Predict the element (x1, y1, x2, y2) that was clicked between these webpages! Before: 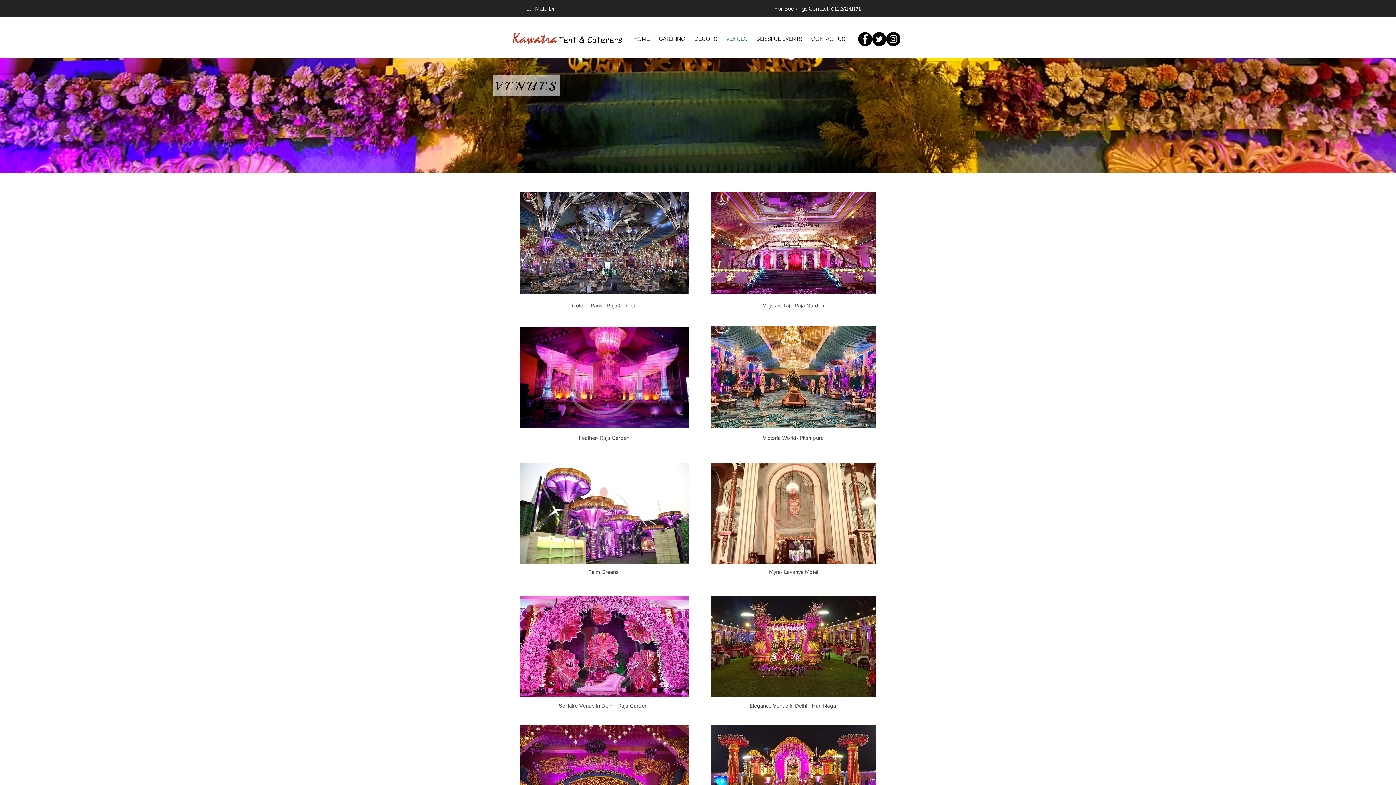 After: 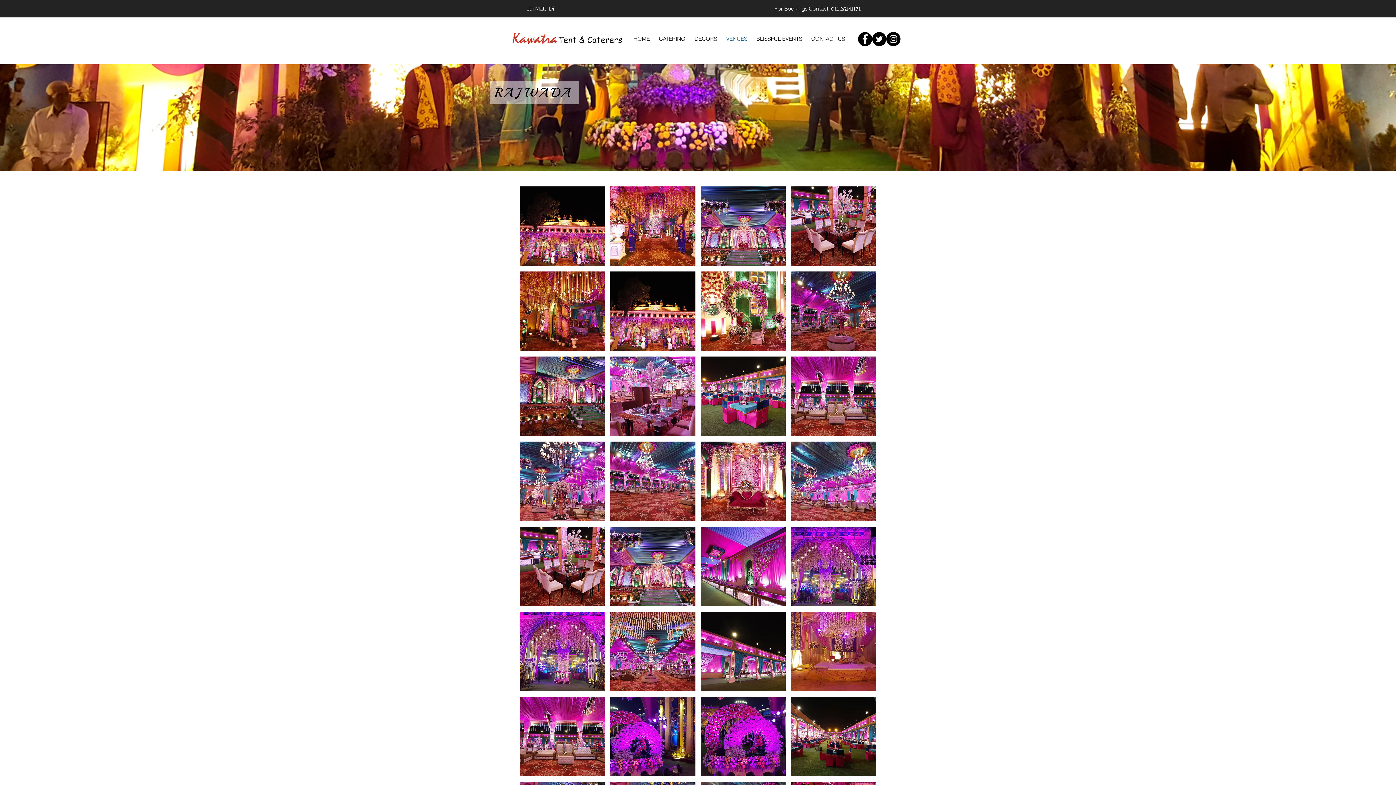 Action: bbox: (520, 725, 688, 826)